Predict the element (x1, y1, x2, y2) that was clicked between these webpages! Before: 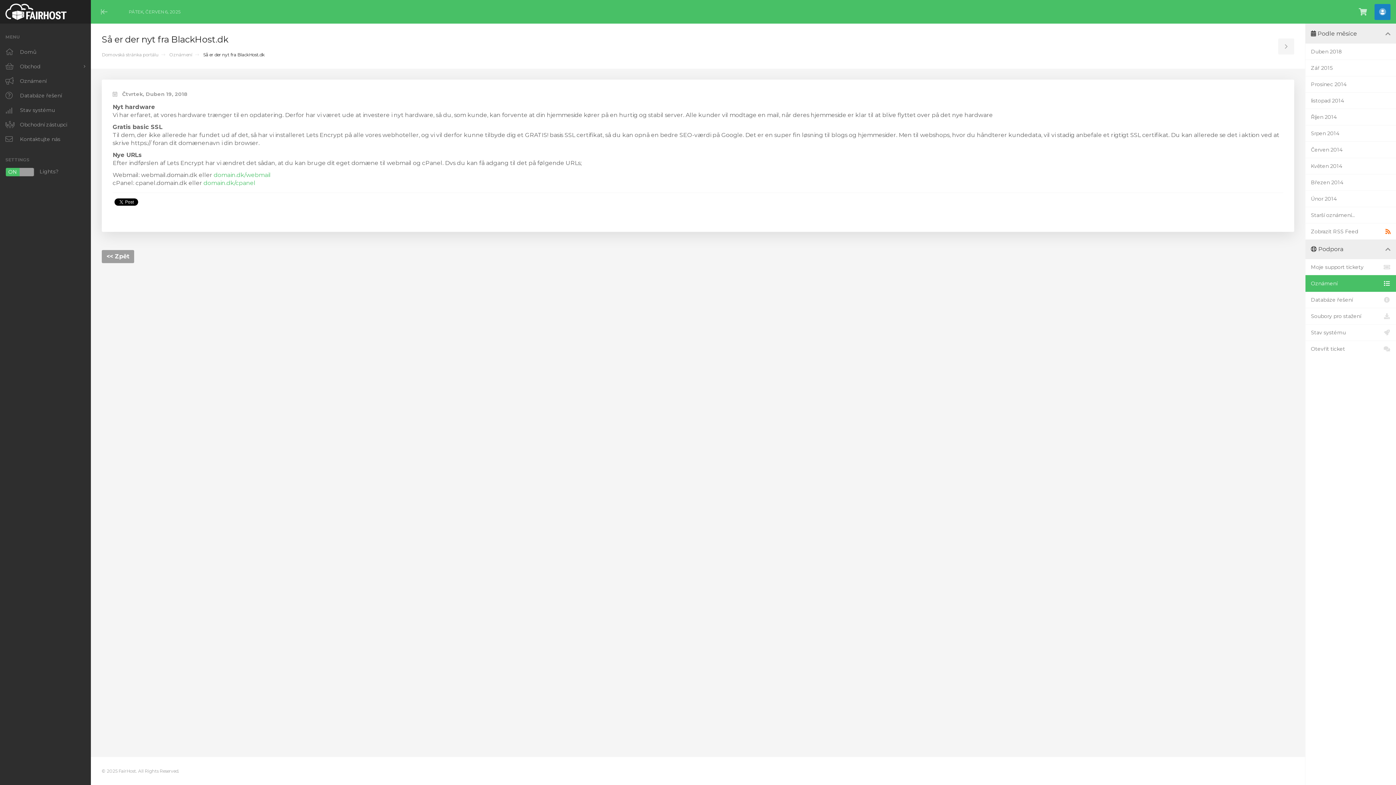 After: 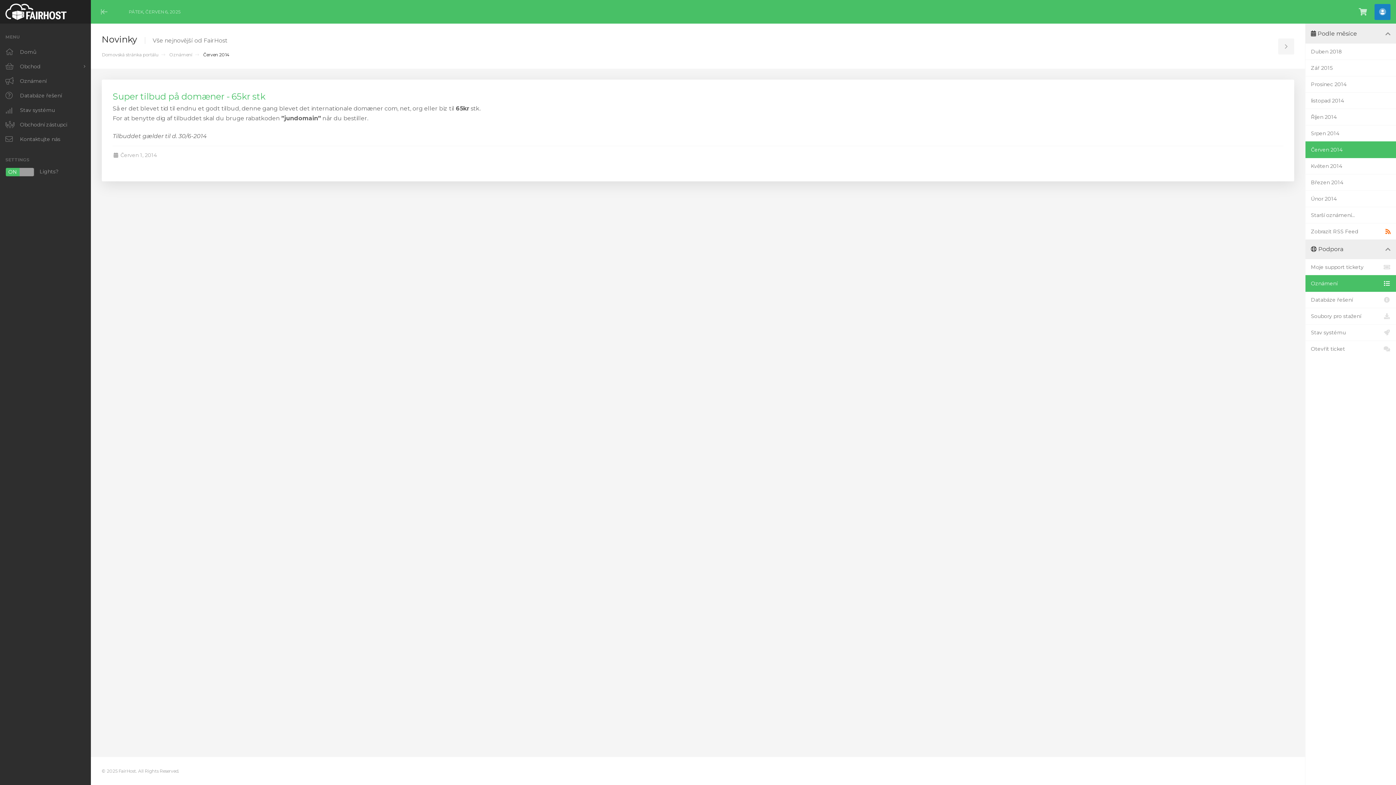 Action: label: Červen 2014 bbox: (1305, 141, 1396, 158)